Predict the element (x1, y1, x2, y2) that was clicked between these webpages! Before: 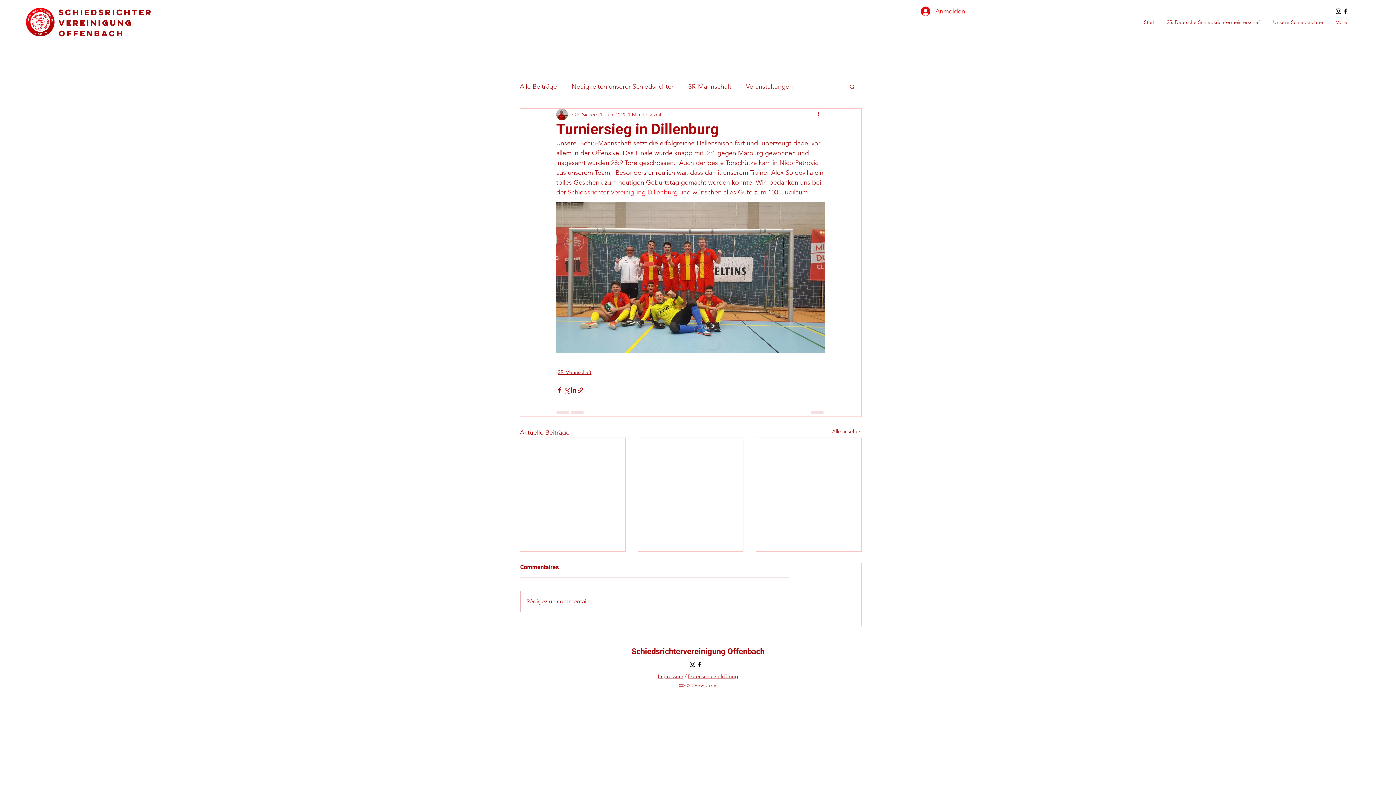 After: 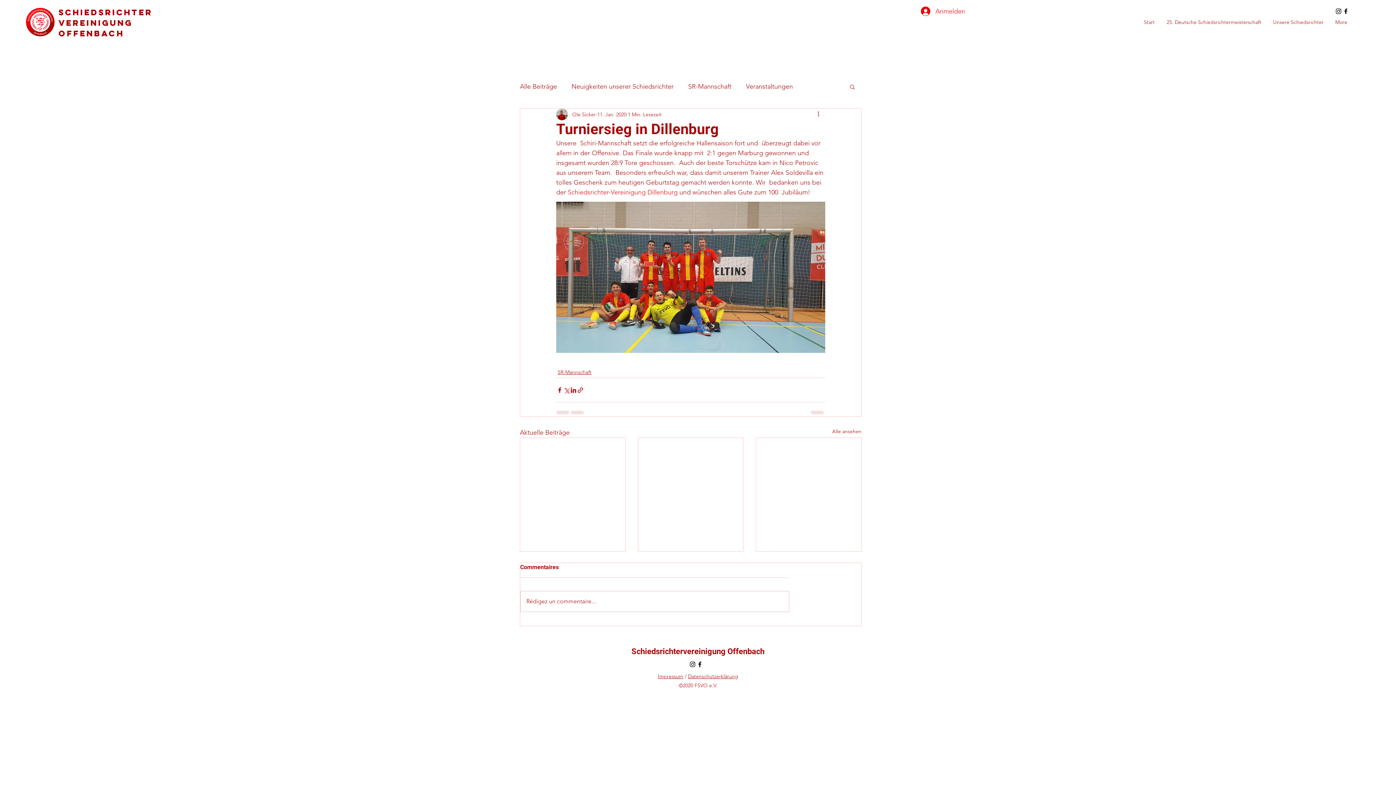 Action: bbox: (849, 83, 856, 89) label: Suche